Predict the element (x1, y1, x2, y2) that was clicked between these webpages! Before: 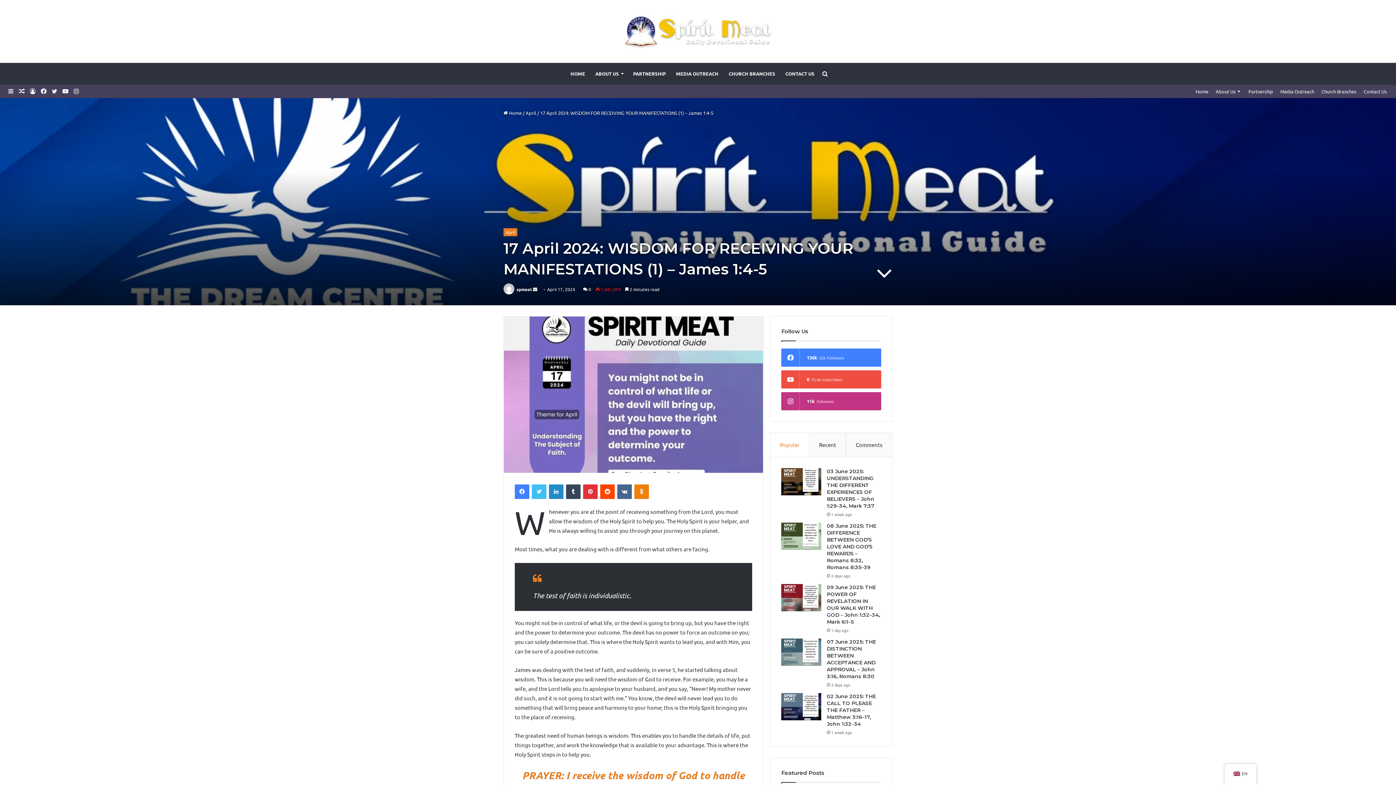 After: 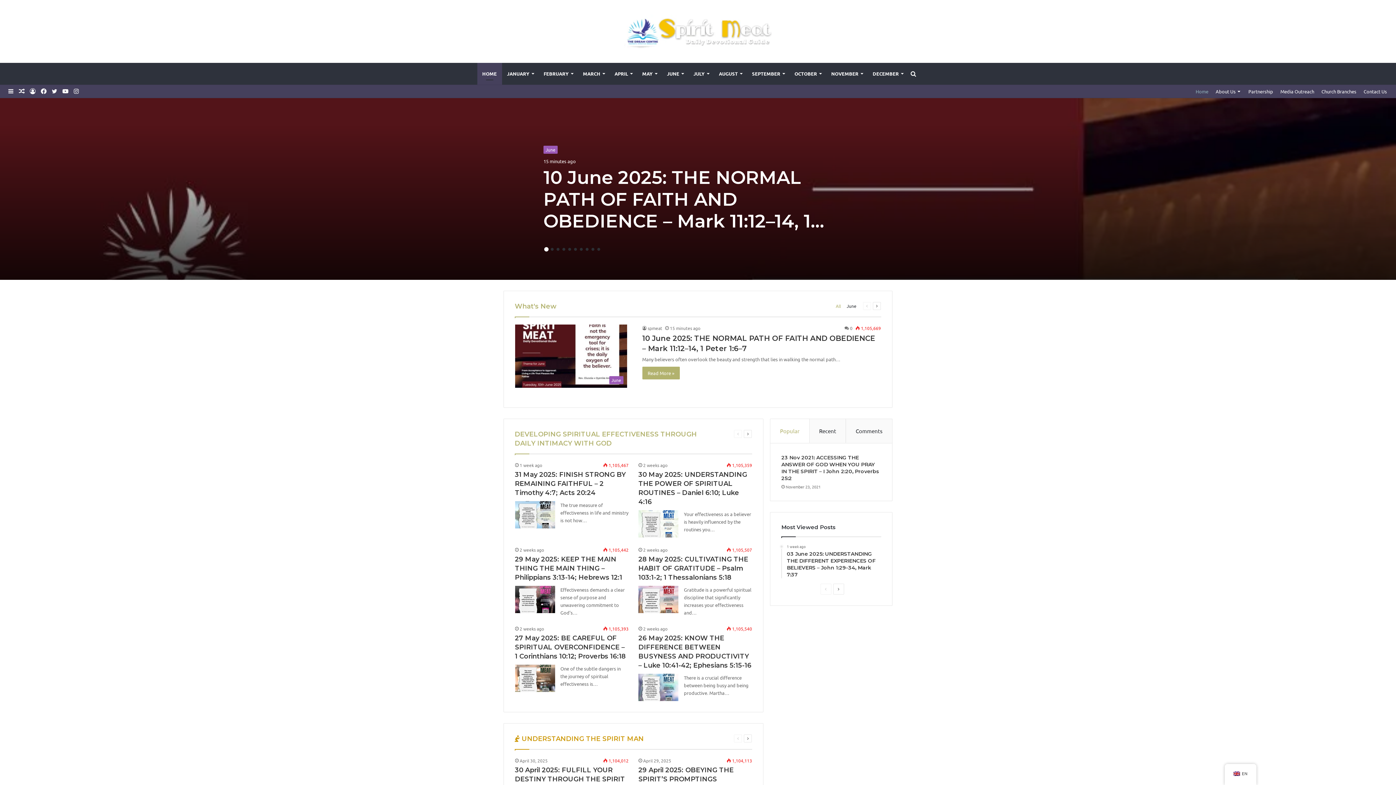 Action: bbox: (565, 62, 590, 84) label: HOME